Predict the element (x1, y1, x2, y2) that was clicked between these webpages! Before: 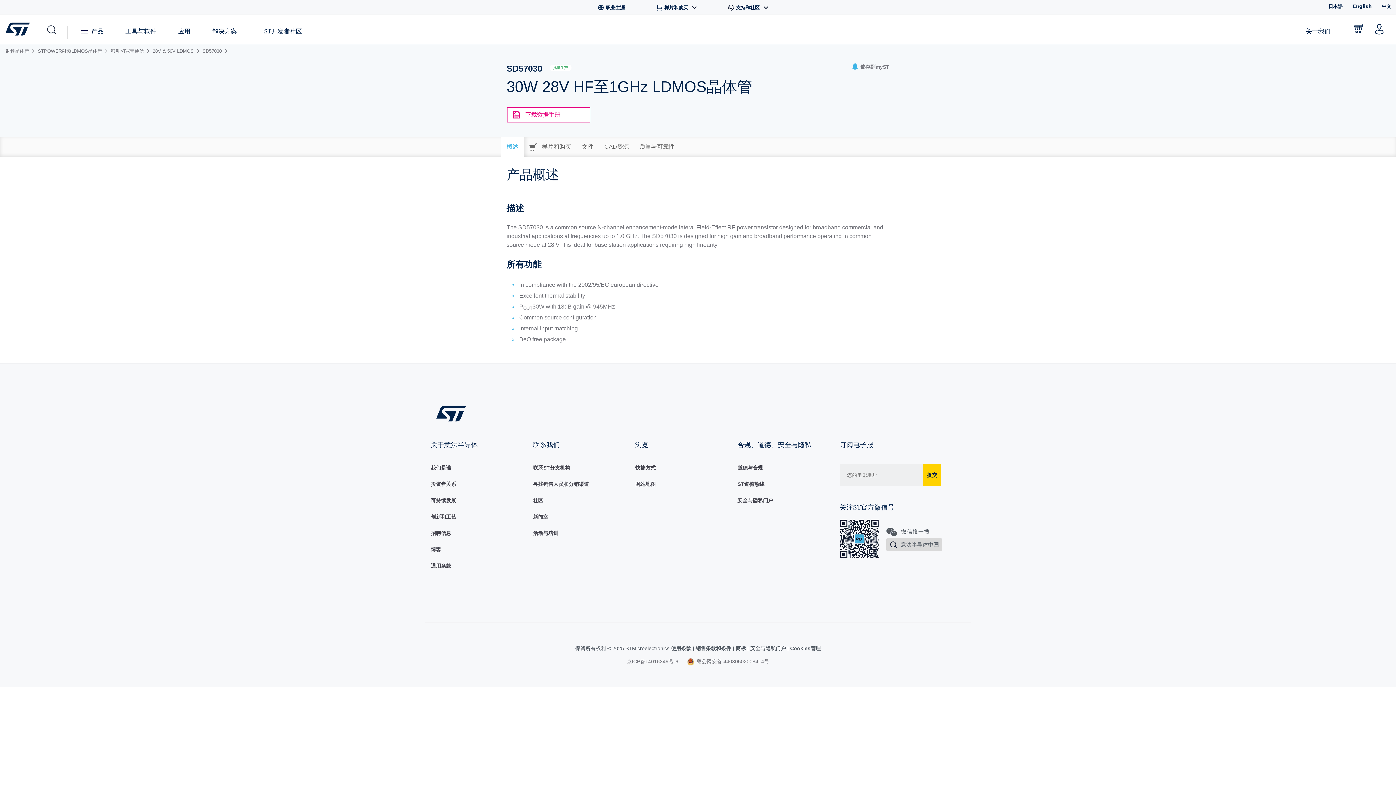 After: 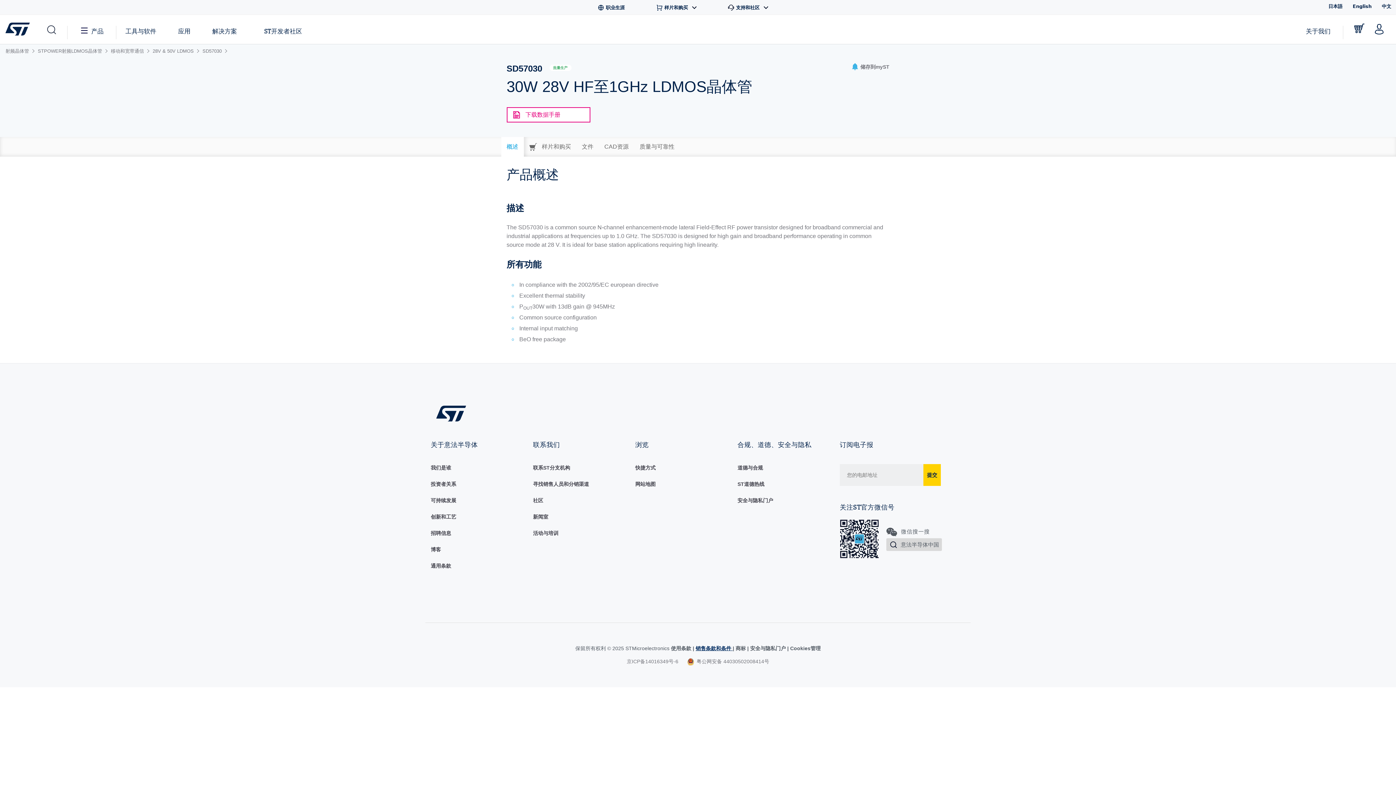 Action: label: 销售条款和条件  bbox: (695, 645, 732, 651)